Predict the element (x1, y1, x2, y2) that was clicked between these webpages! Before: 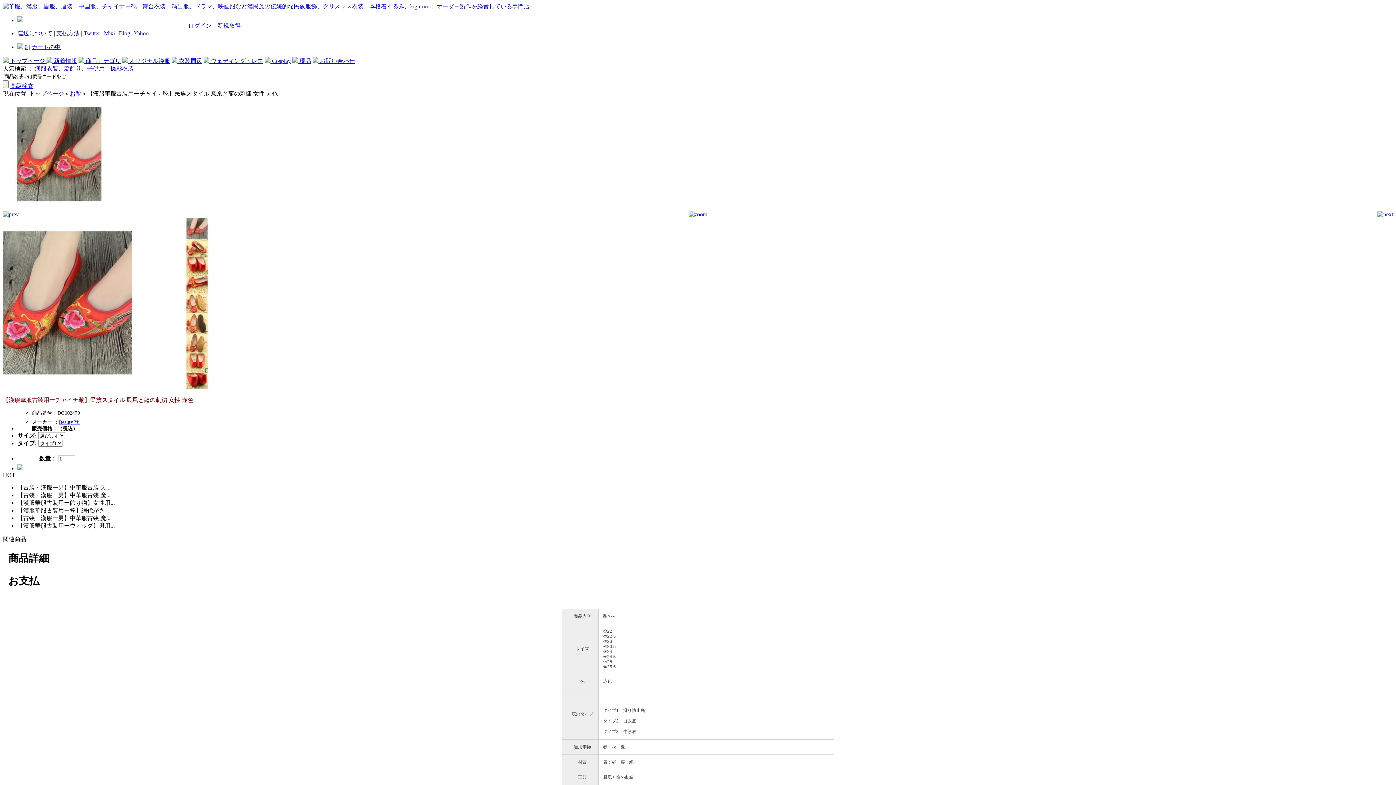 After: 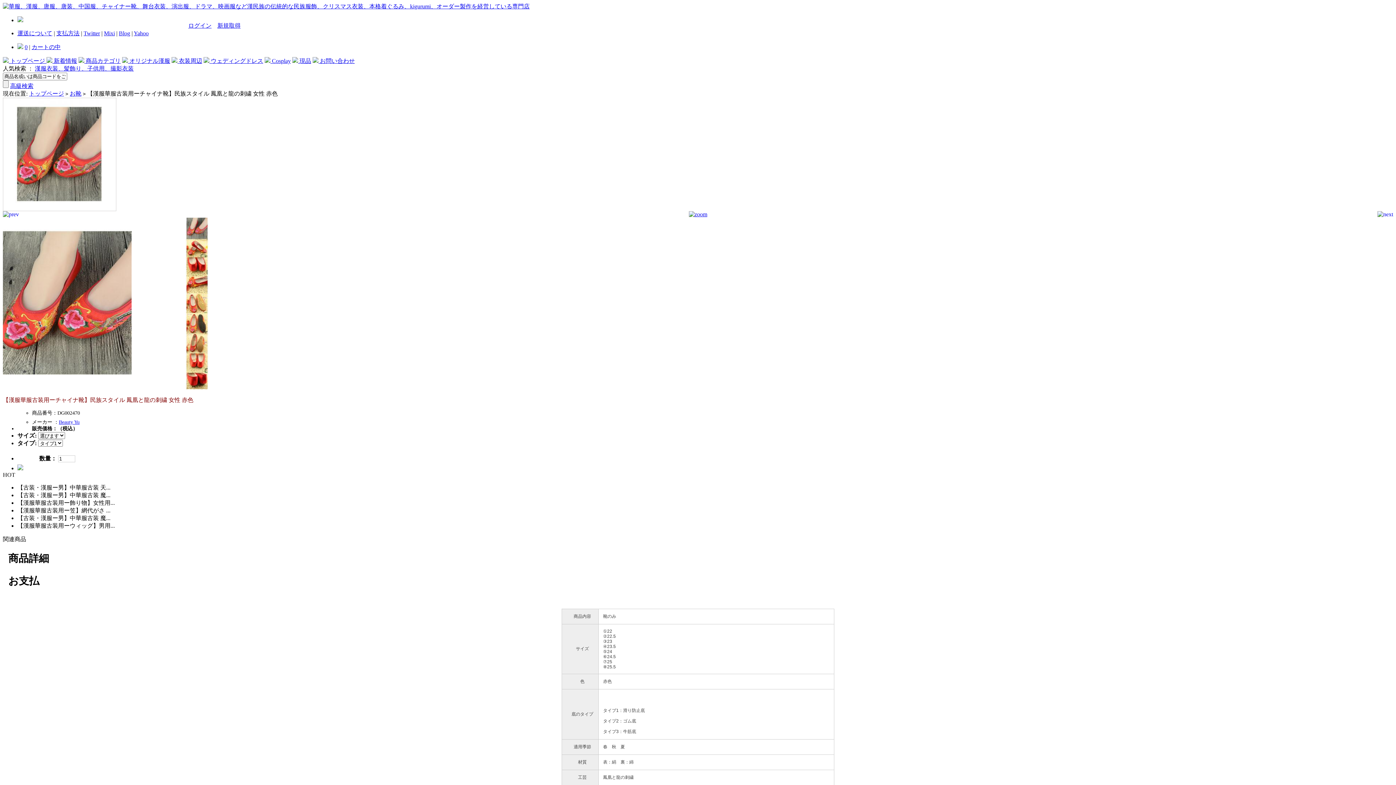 Action: label: Twitter bbox: (83, 30, 100, 36)